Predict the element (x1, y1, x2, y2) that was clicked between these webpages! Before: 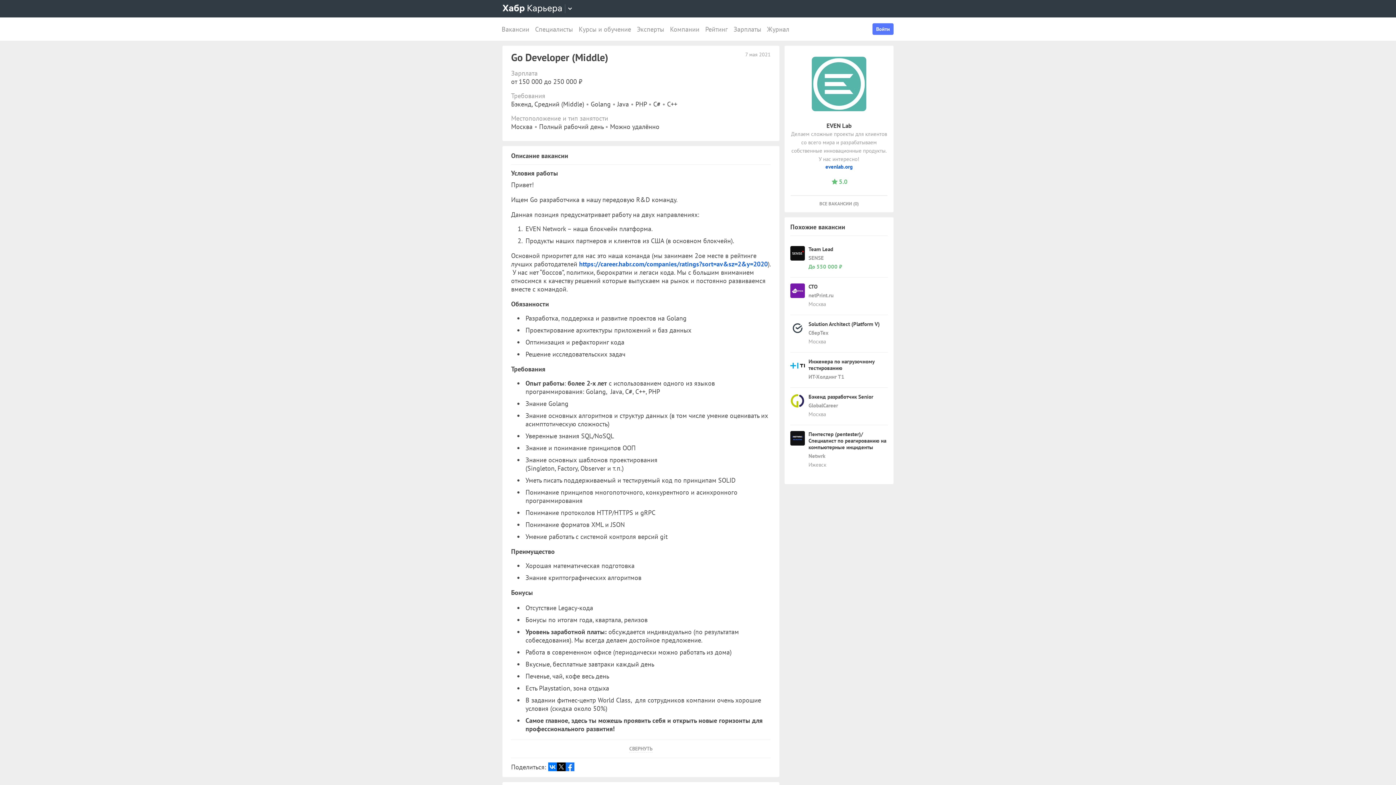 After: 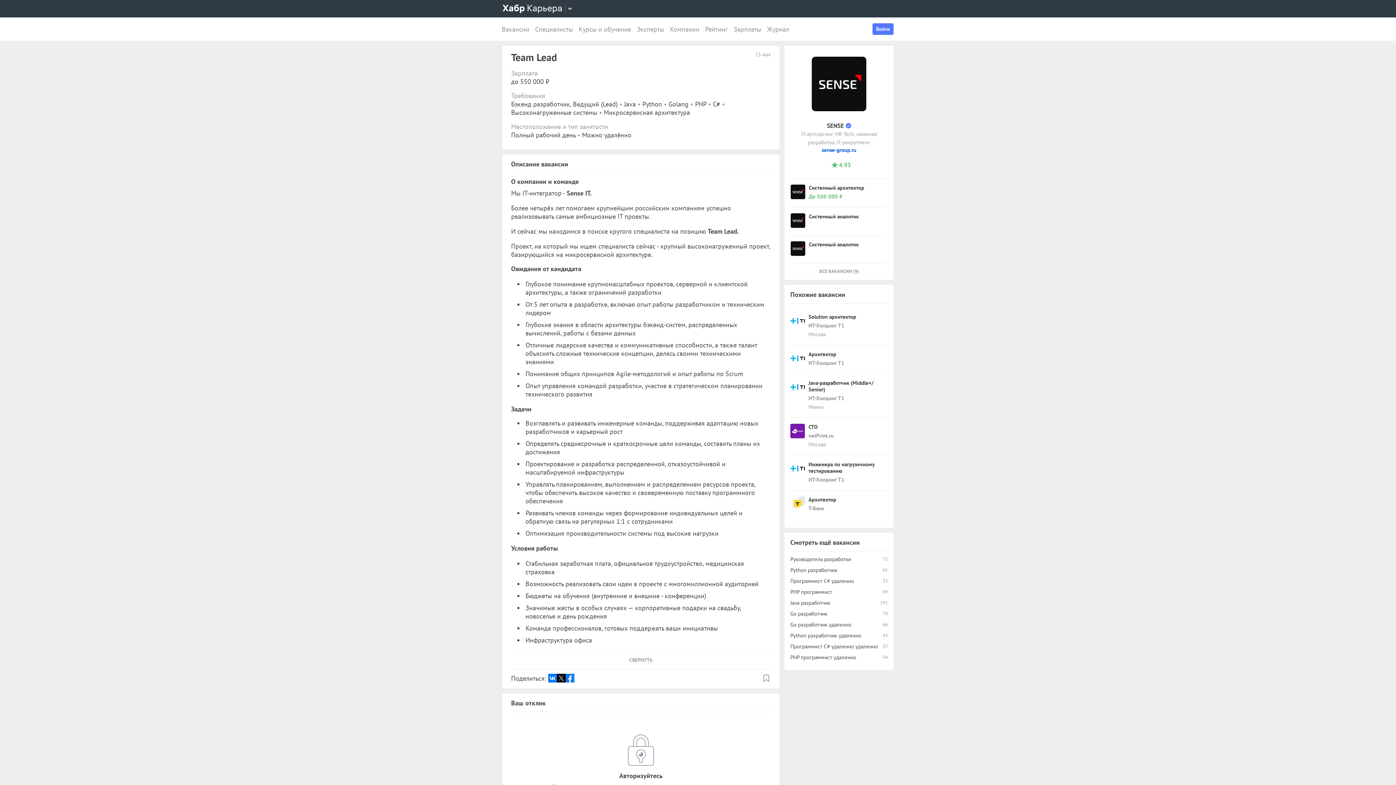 Action: bbox: (790, 246, 805, 260)